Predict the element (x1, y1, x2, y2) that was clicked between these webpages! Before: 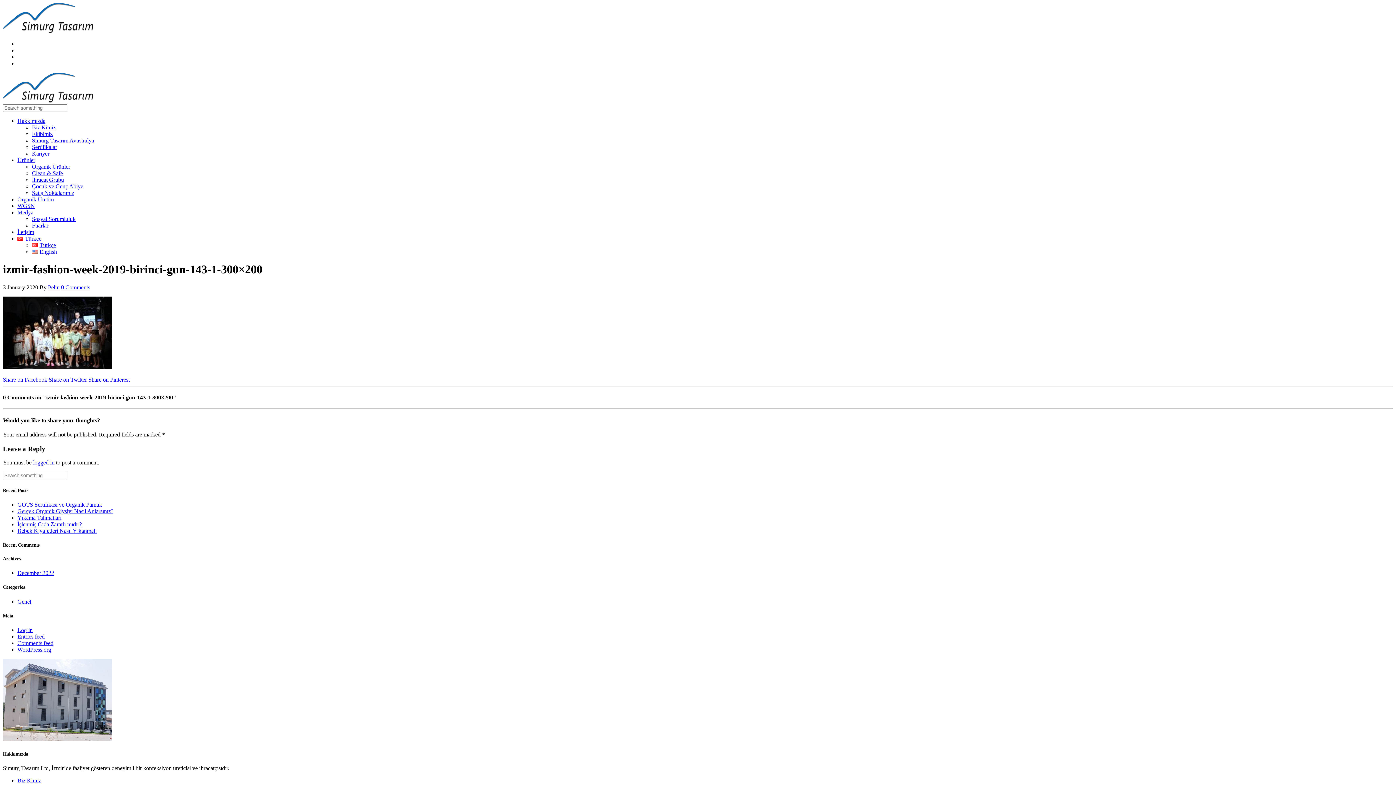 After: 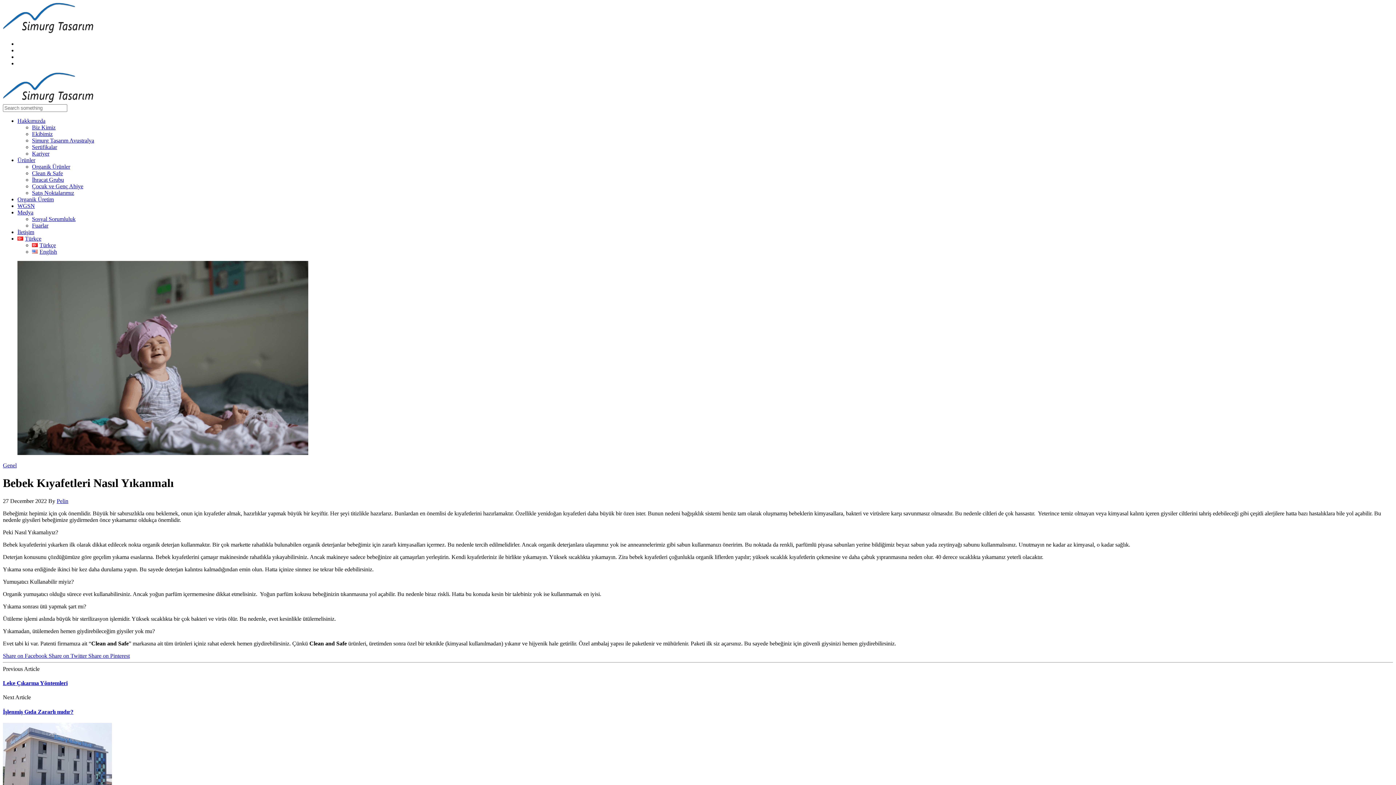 Action: bbox: (17, 527, 96, 534) label: Bebek Kıyafetleri Nasıl Yıkanmalı